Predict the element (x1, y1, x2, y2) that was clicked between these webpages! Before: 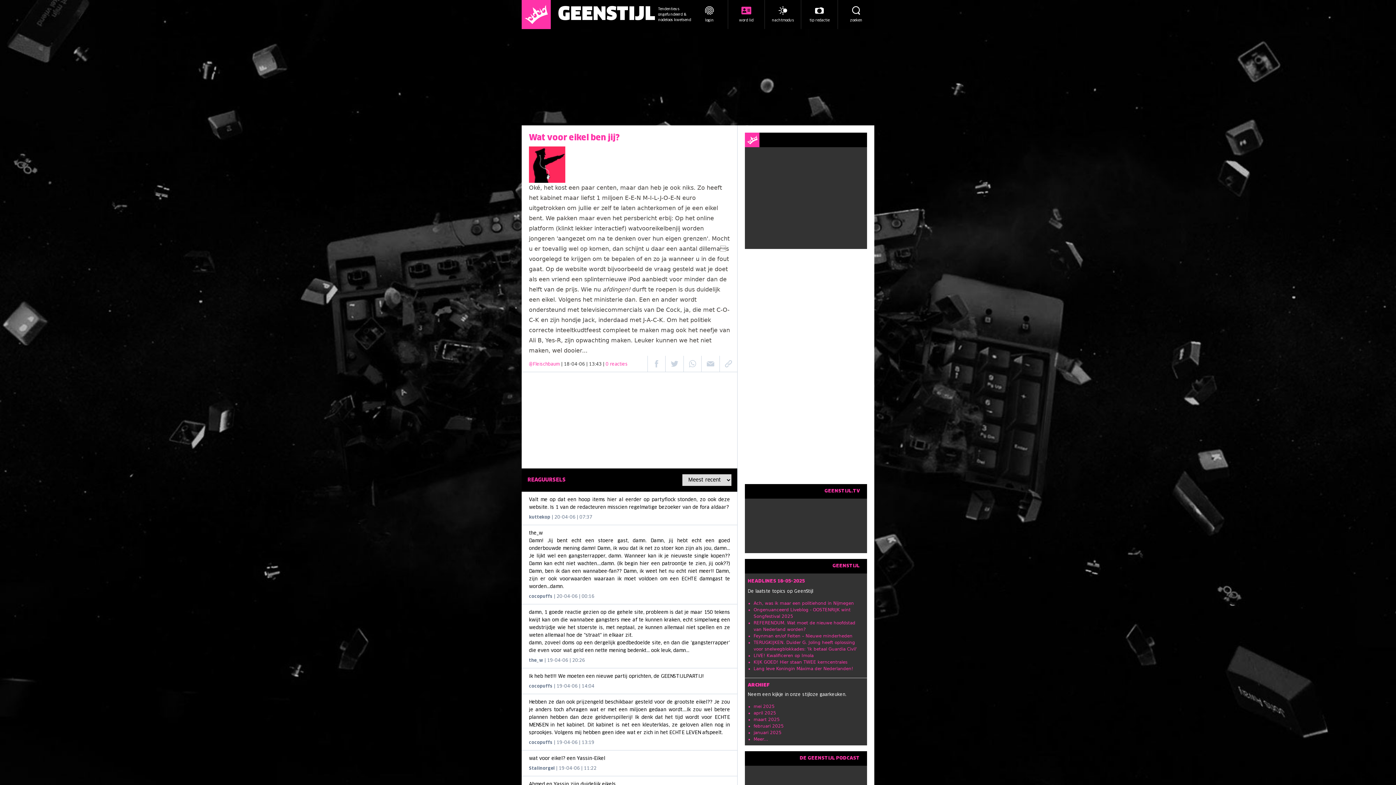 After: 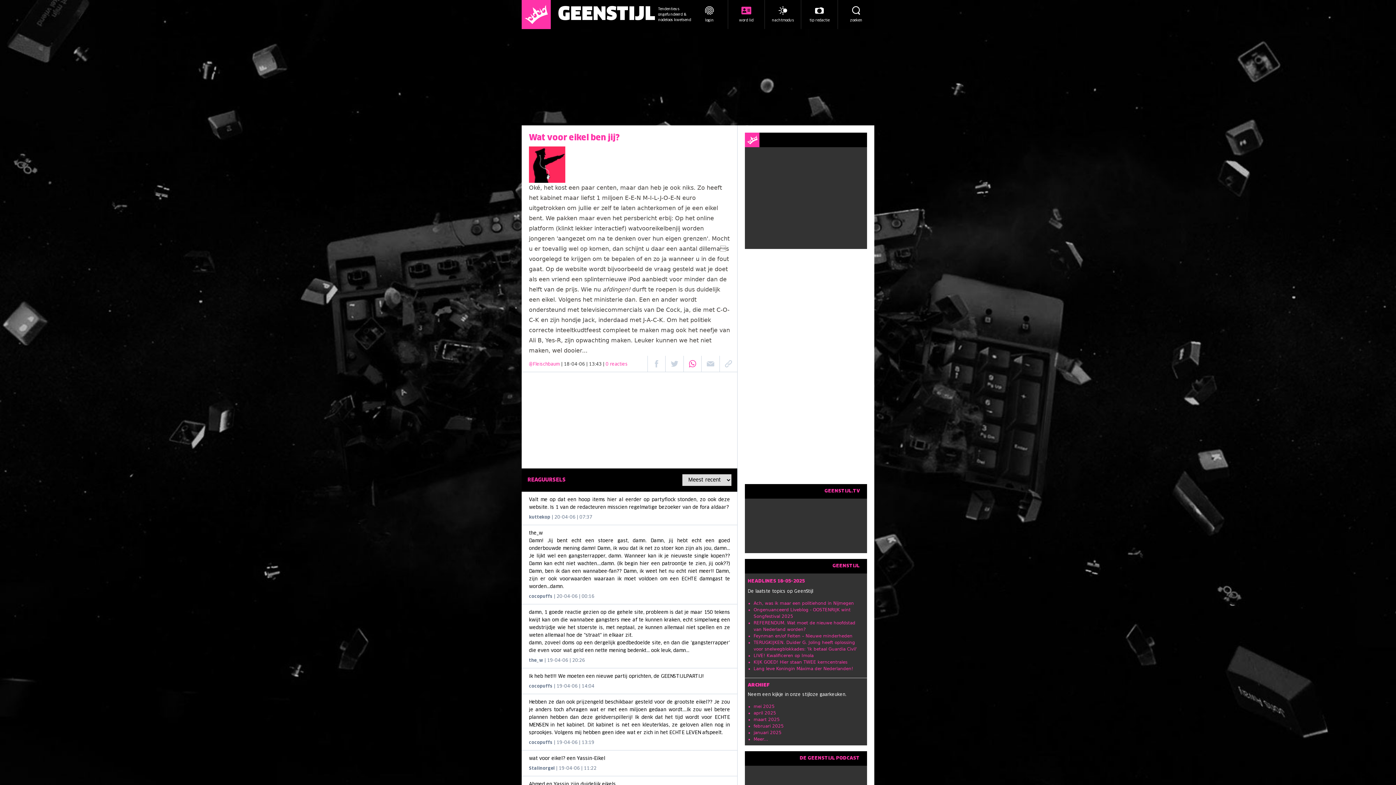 Action: bbox: (683, 356, 701, 372)